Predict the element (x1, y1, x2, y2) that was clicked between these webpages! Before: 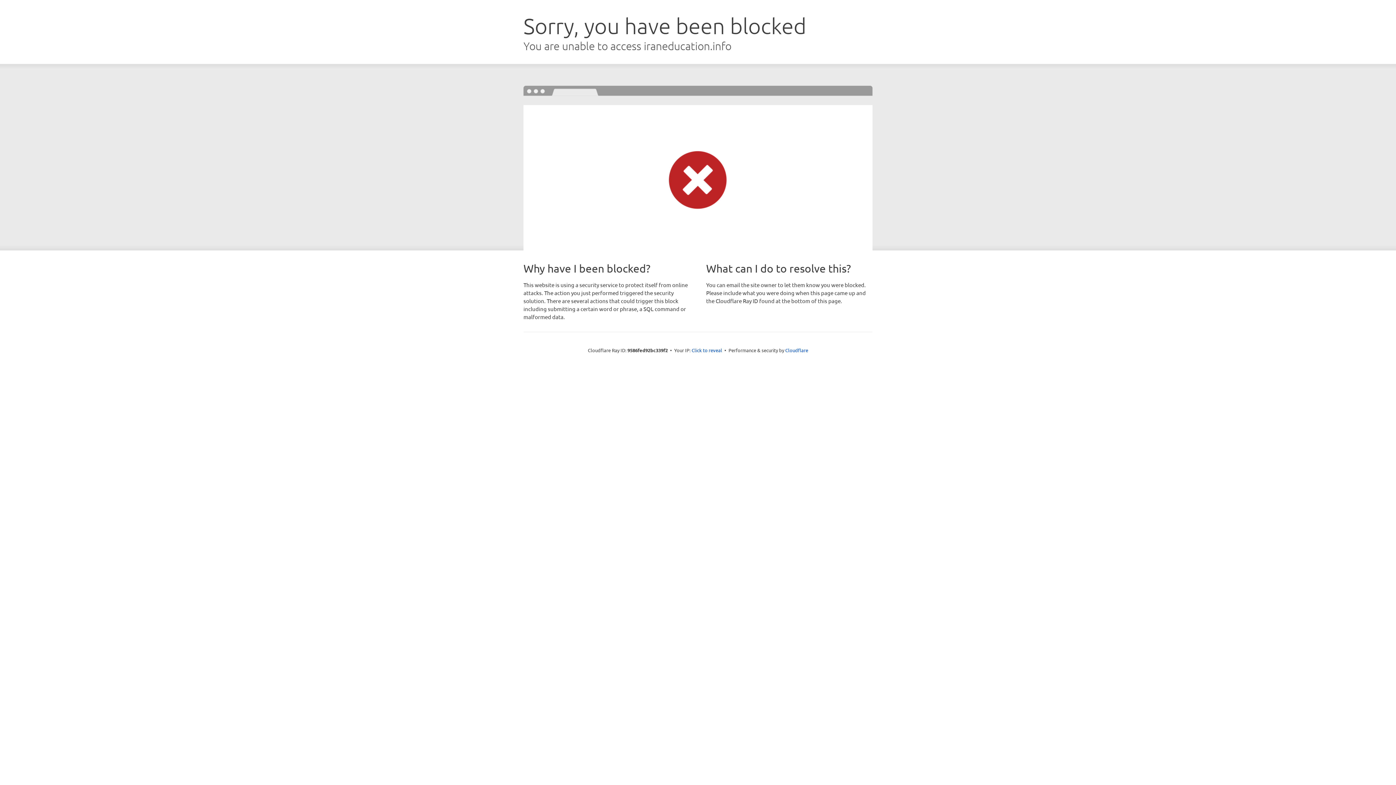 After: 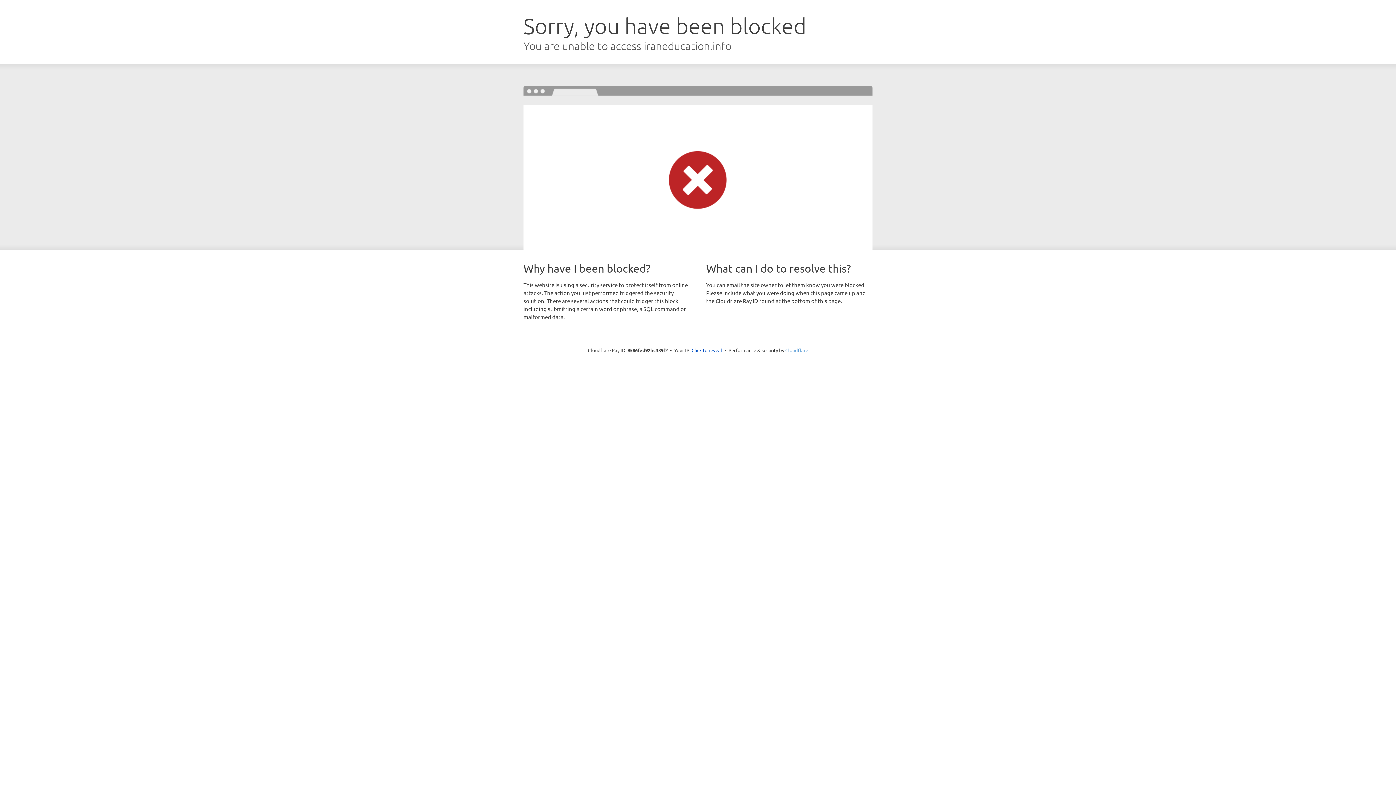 Action: label: Cloudflare bbox: (785, 347, 808, 353)